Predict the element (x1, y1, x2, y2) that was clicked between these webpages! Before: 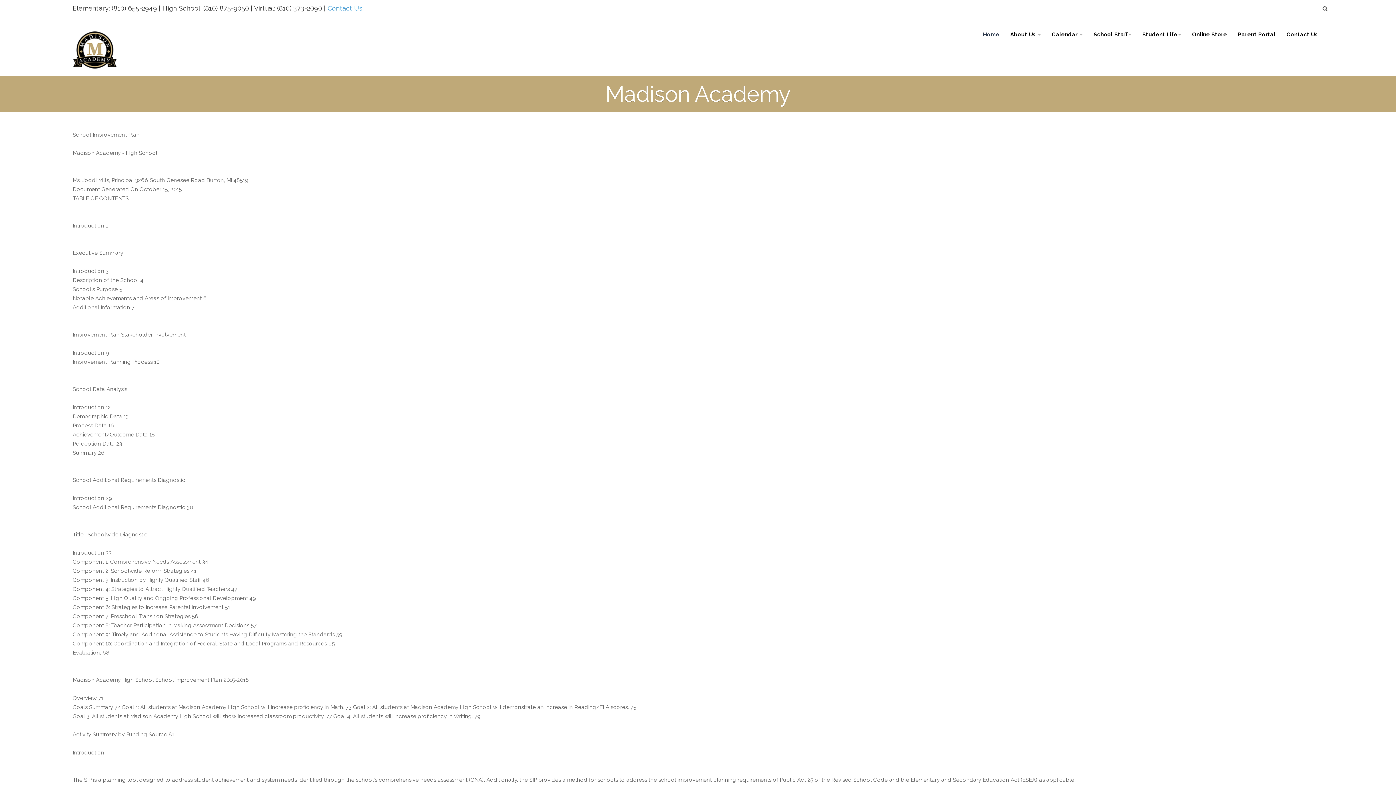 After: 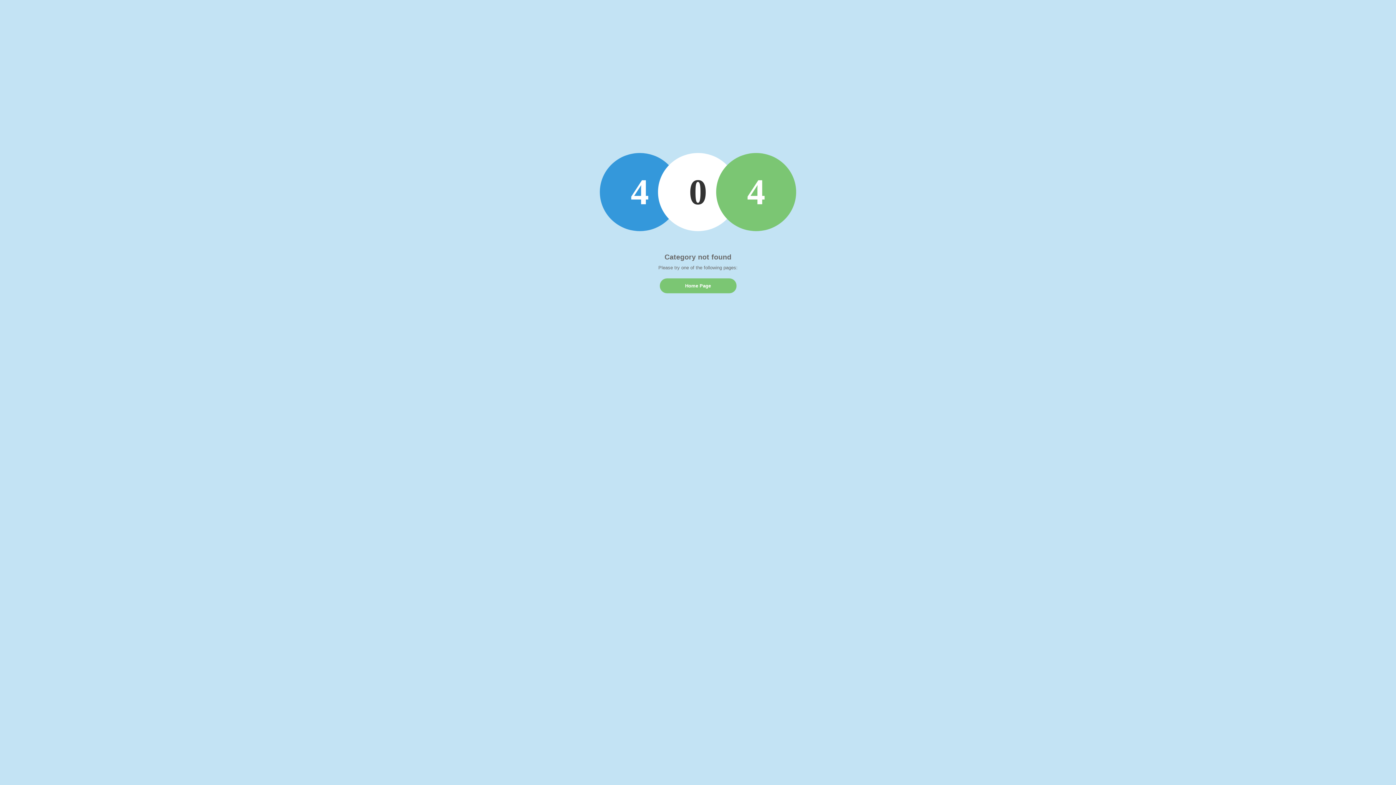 Action: bbox: (327, 4, 362, 11) label: Contact Us